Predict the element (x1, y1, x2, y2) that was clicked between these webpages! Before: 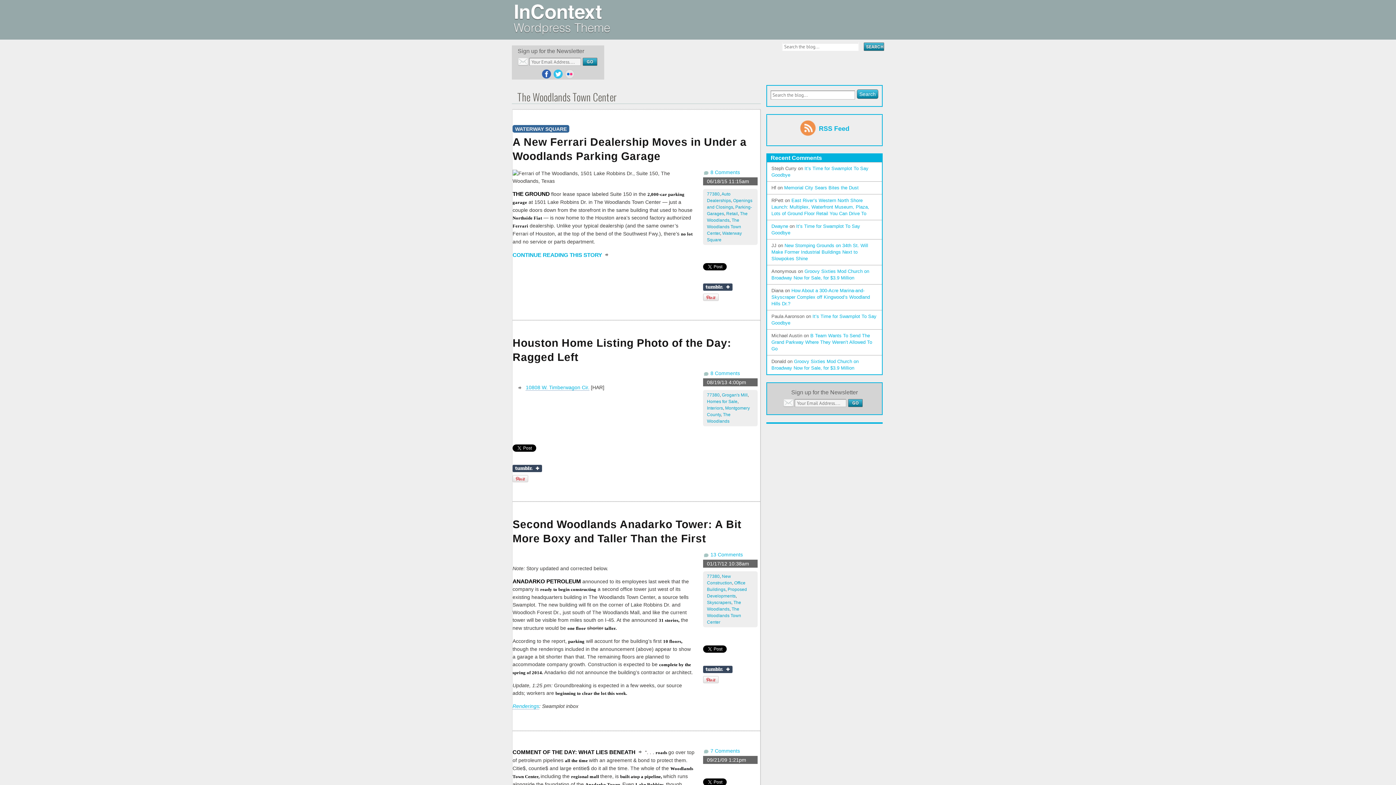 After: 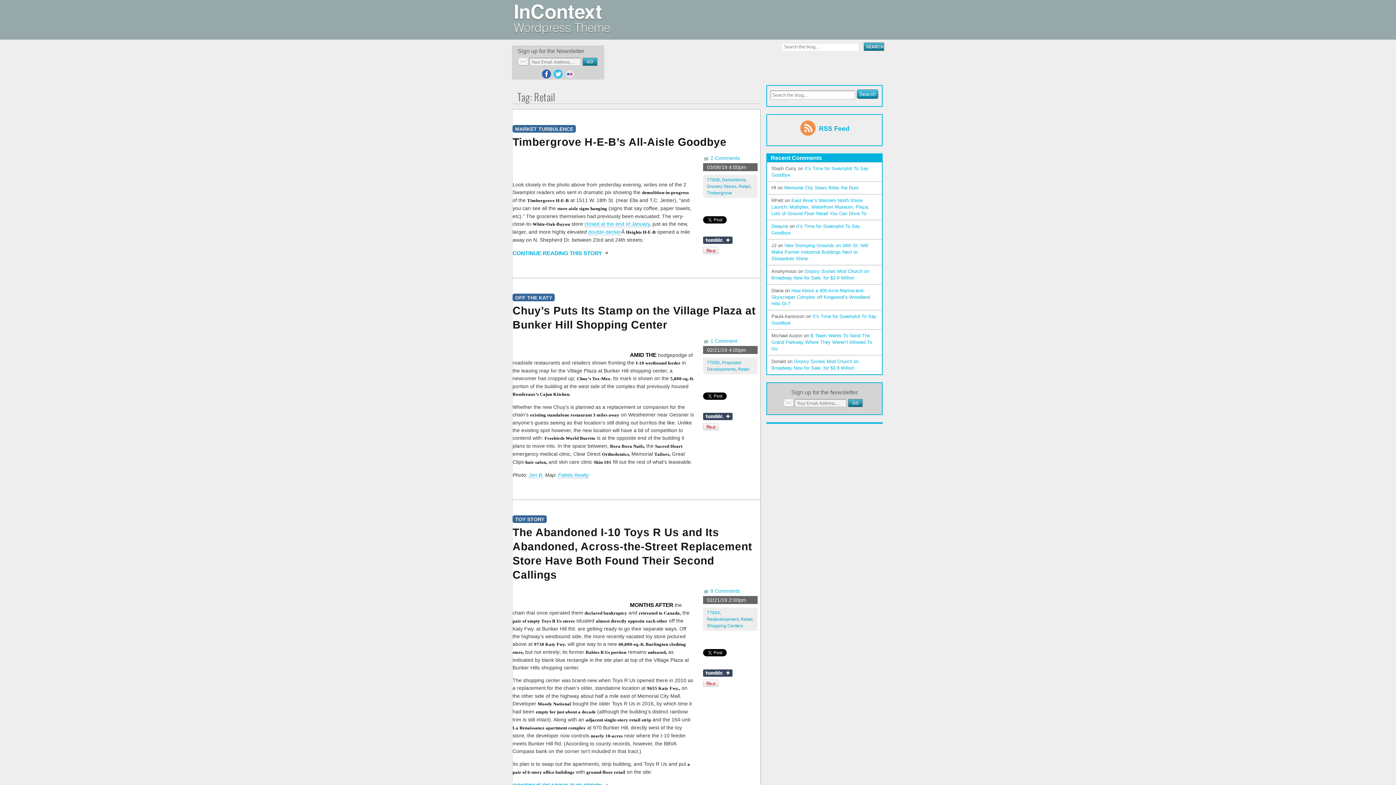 Action: bbox: (726, 211, 738, 216) label: Retail